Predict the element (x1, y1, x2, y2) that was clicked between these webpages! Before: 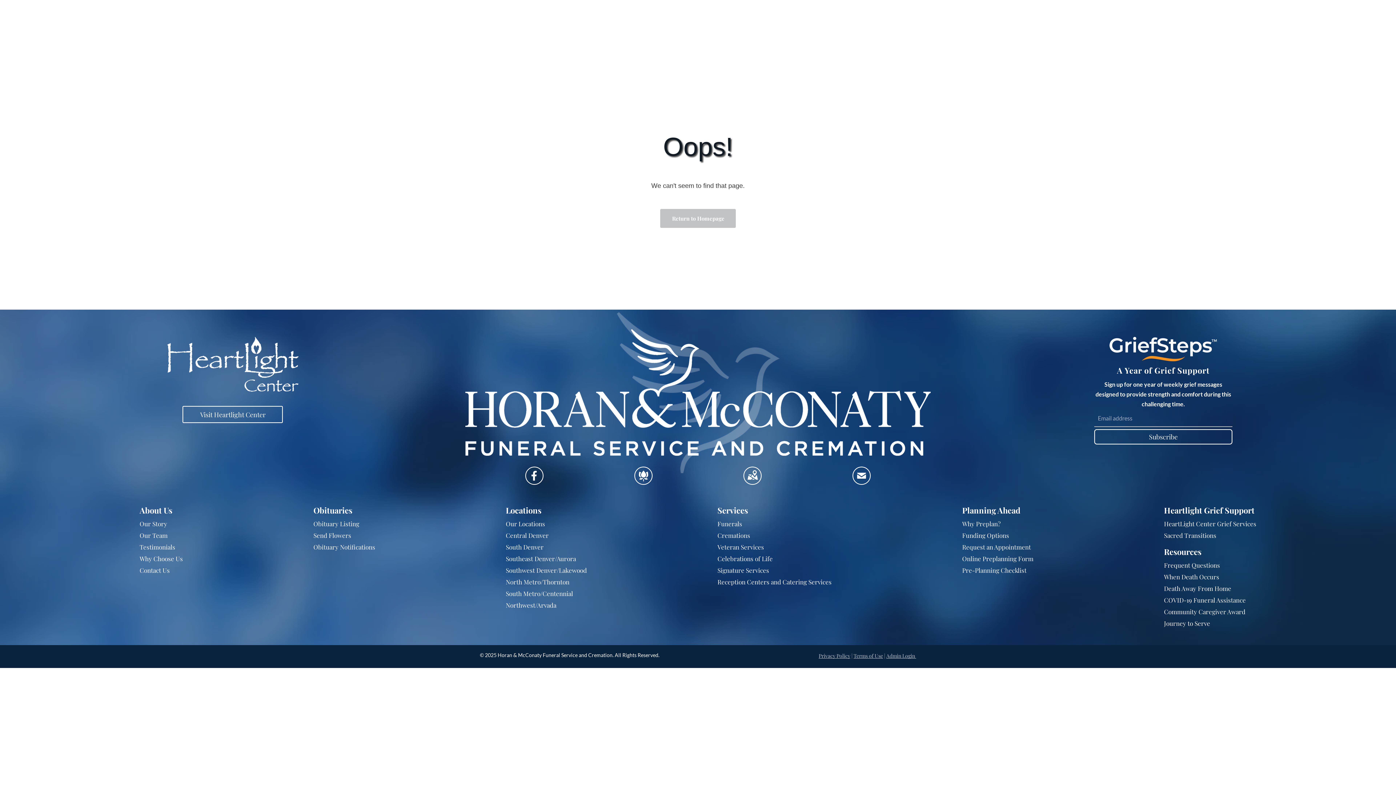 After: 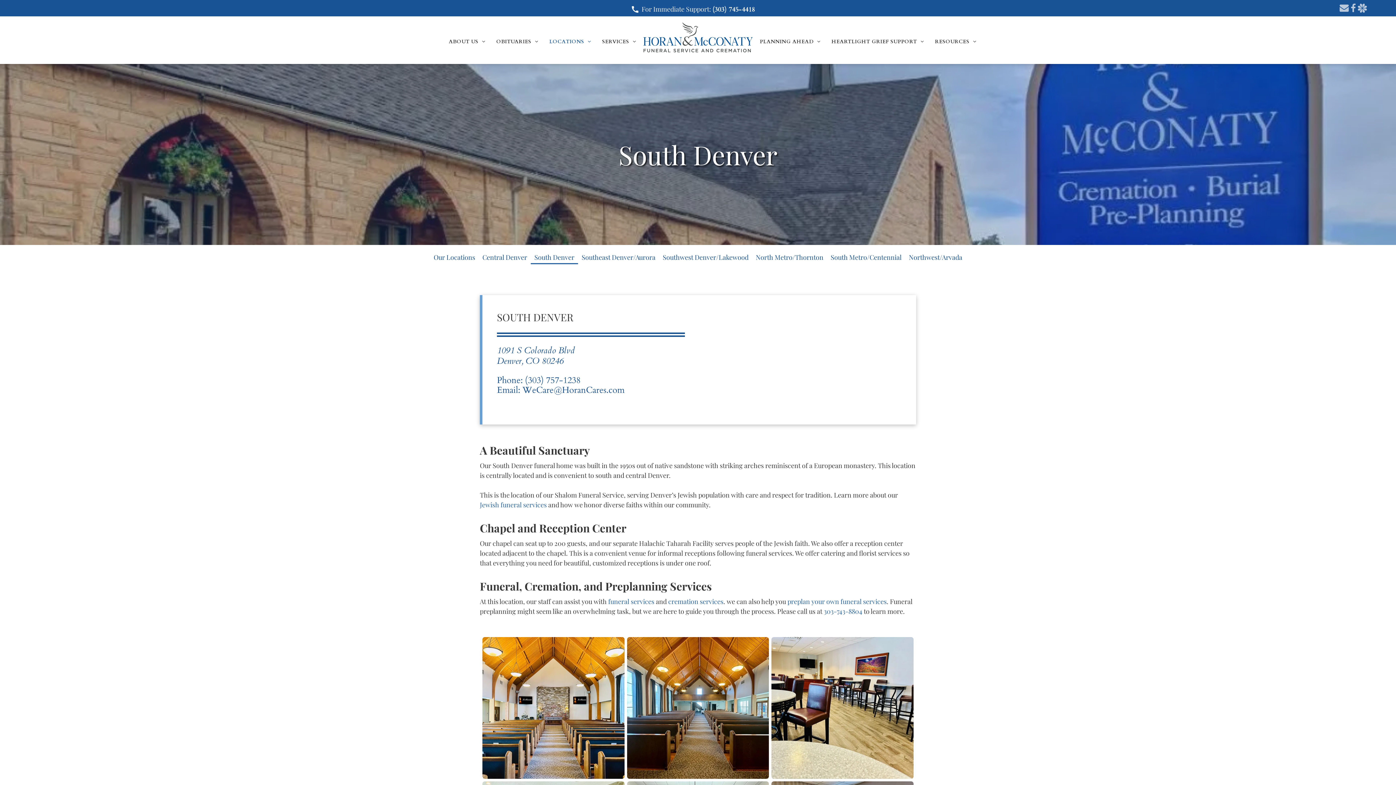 Action: bbox: (505, 543, 587, 552) label: South Denver